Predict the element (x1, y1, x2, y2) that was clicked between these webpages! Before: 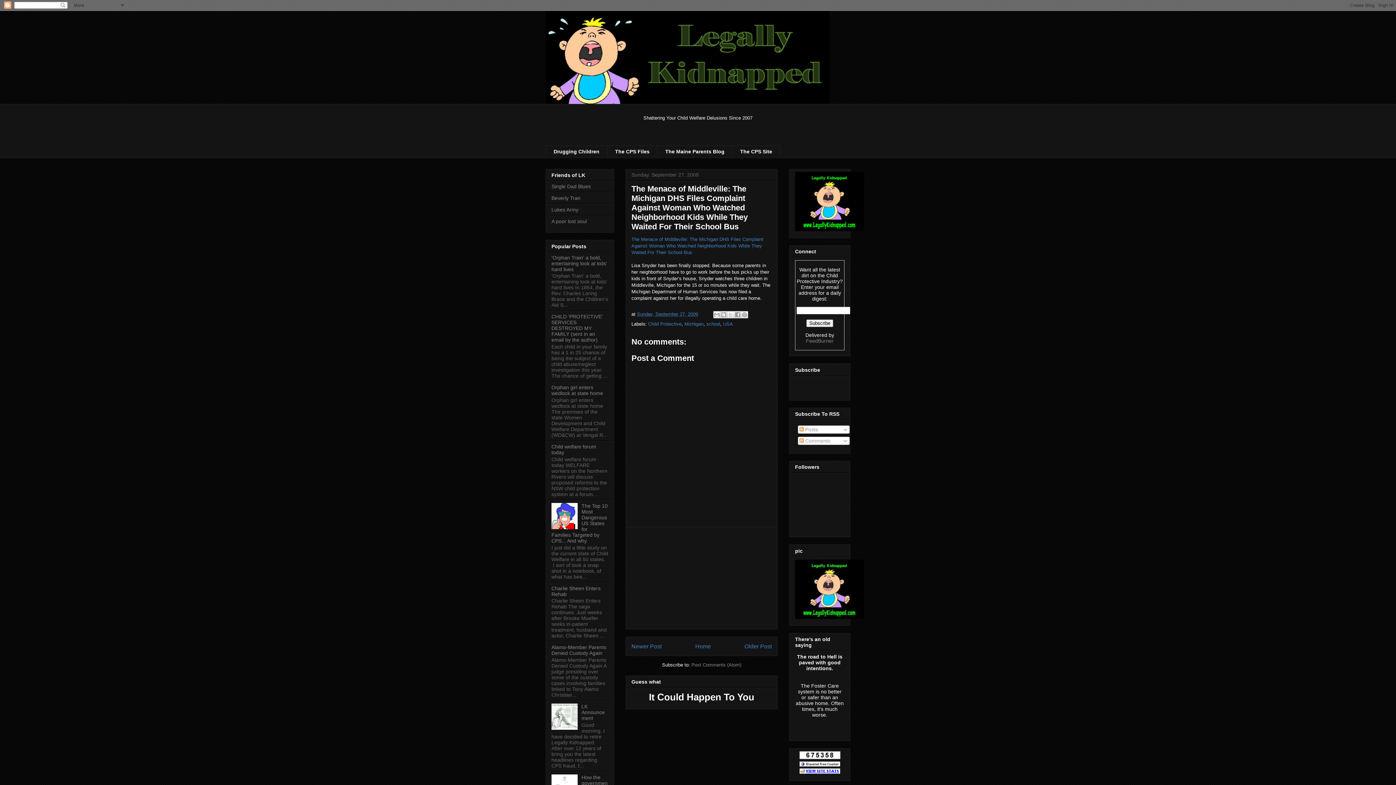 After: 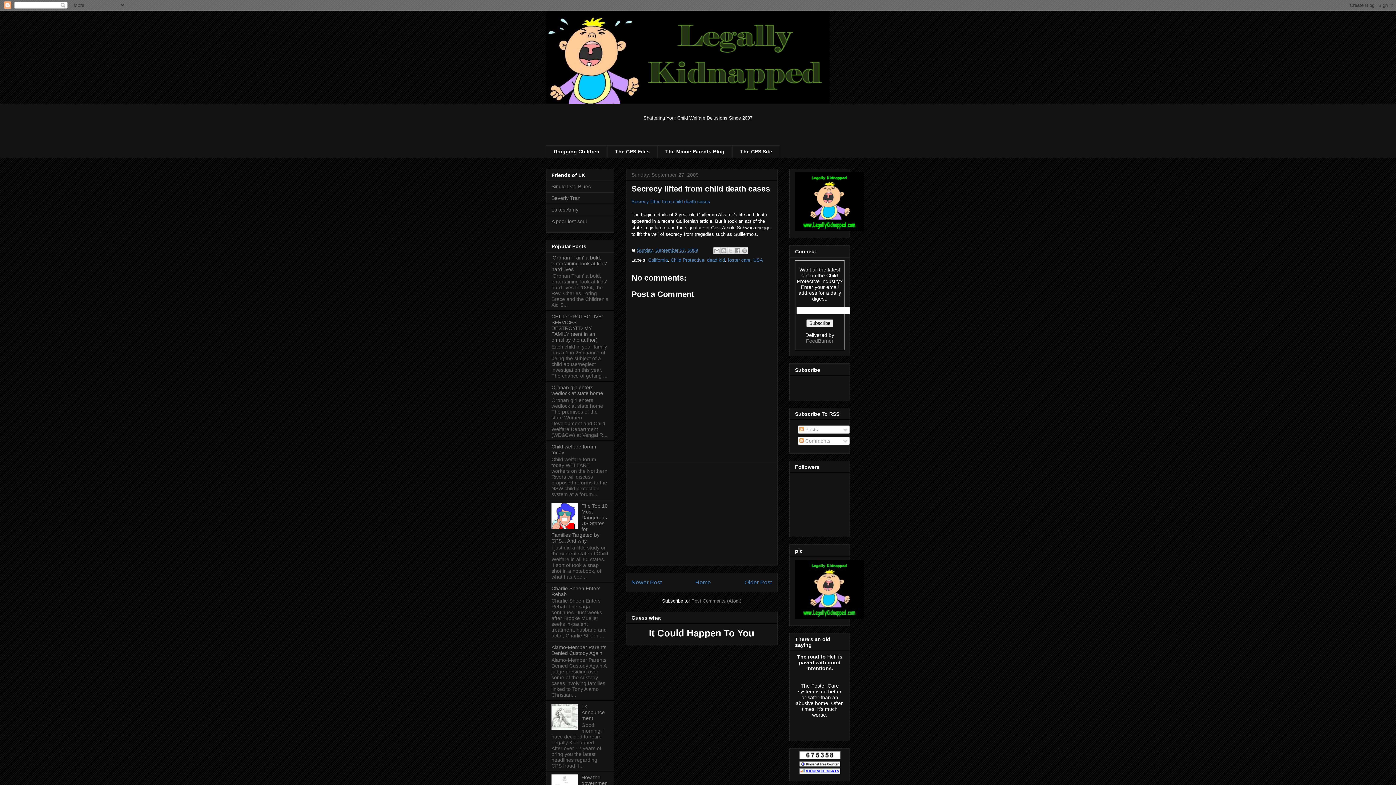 Action: bbox: (744, 643, 772, 649) label: Older Post